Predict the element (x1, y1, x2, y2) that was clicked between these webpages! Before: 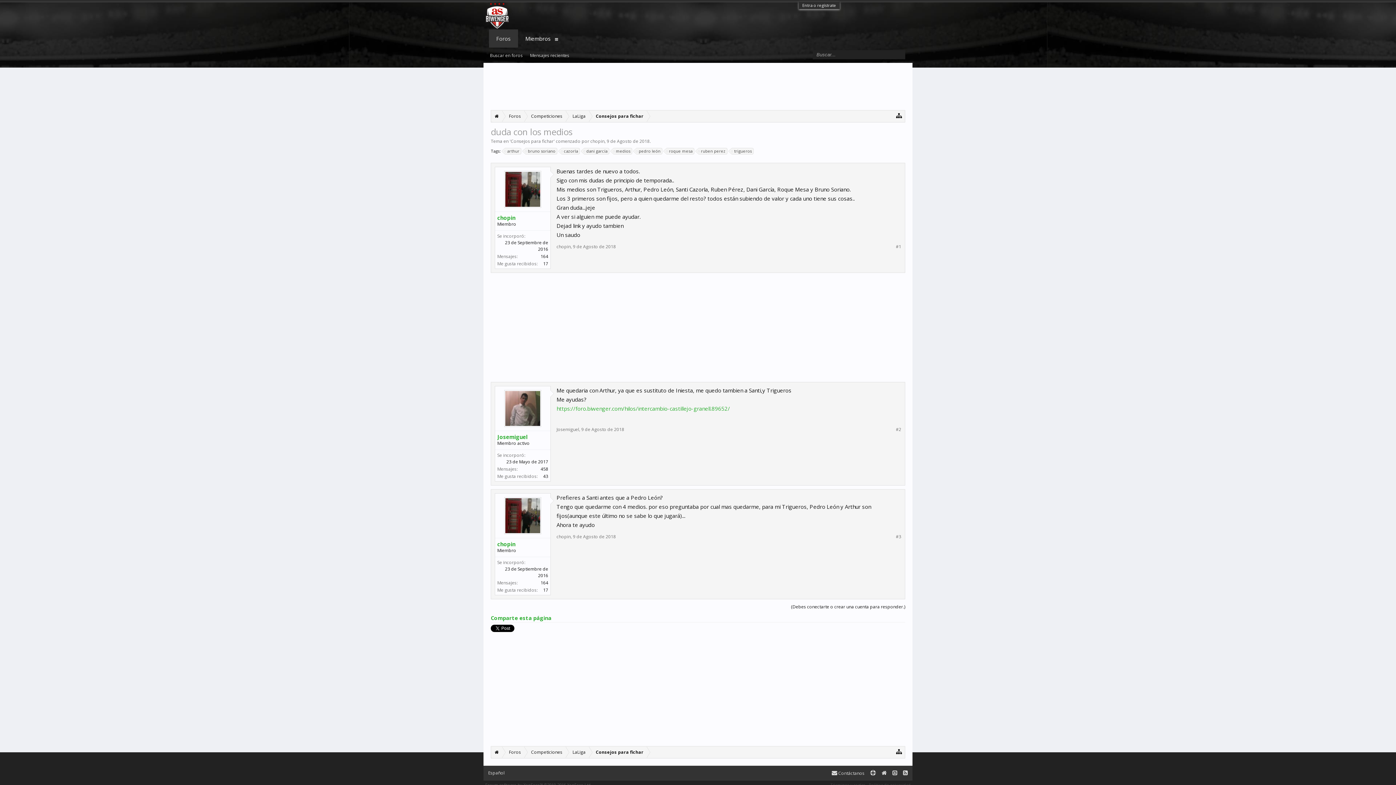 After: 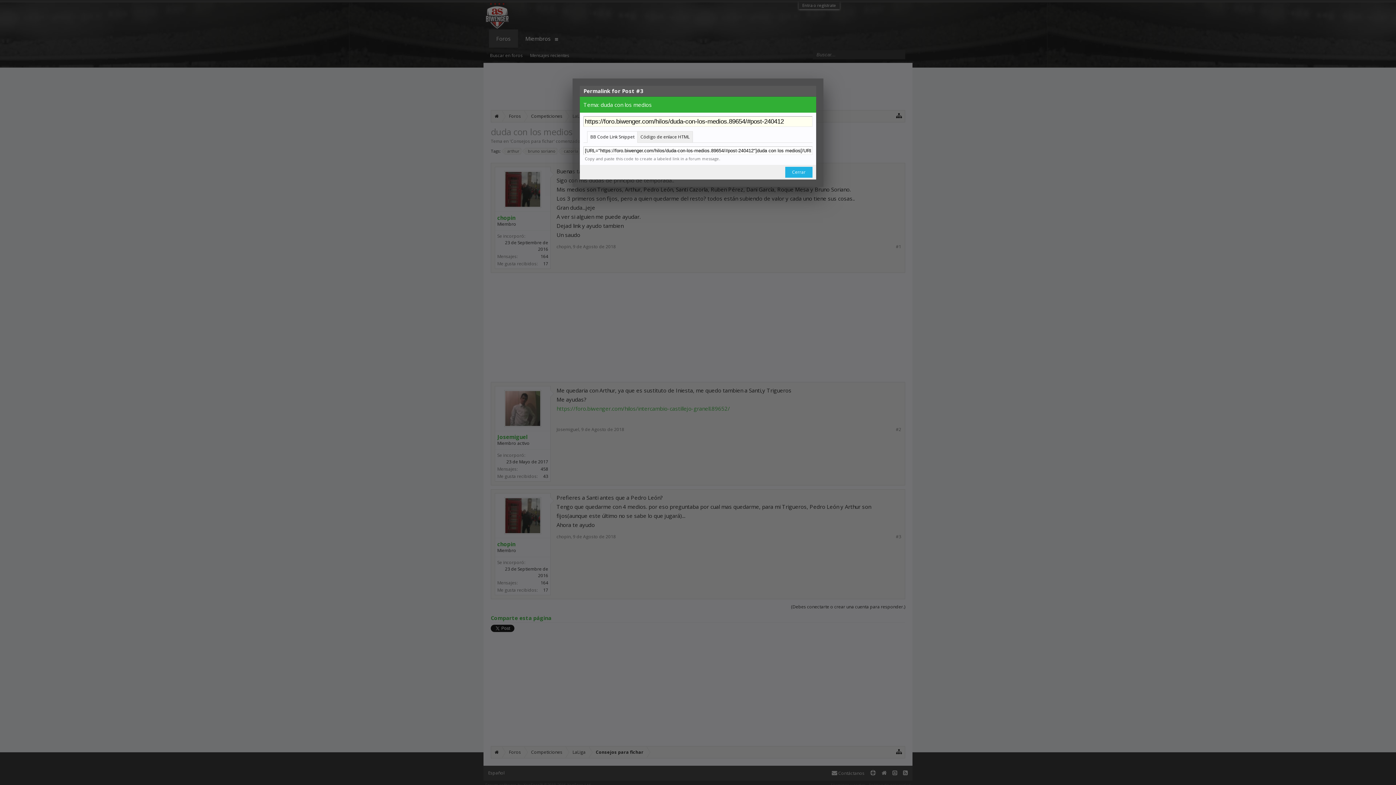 Action: bbox: (896, 534, 901, 540) label: #3